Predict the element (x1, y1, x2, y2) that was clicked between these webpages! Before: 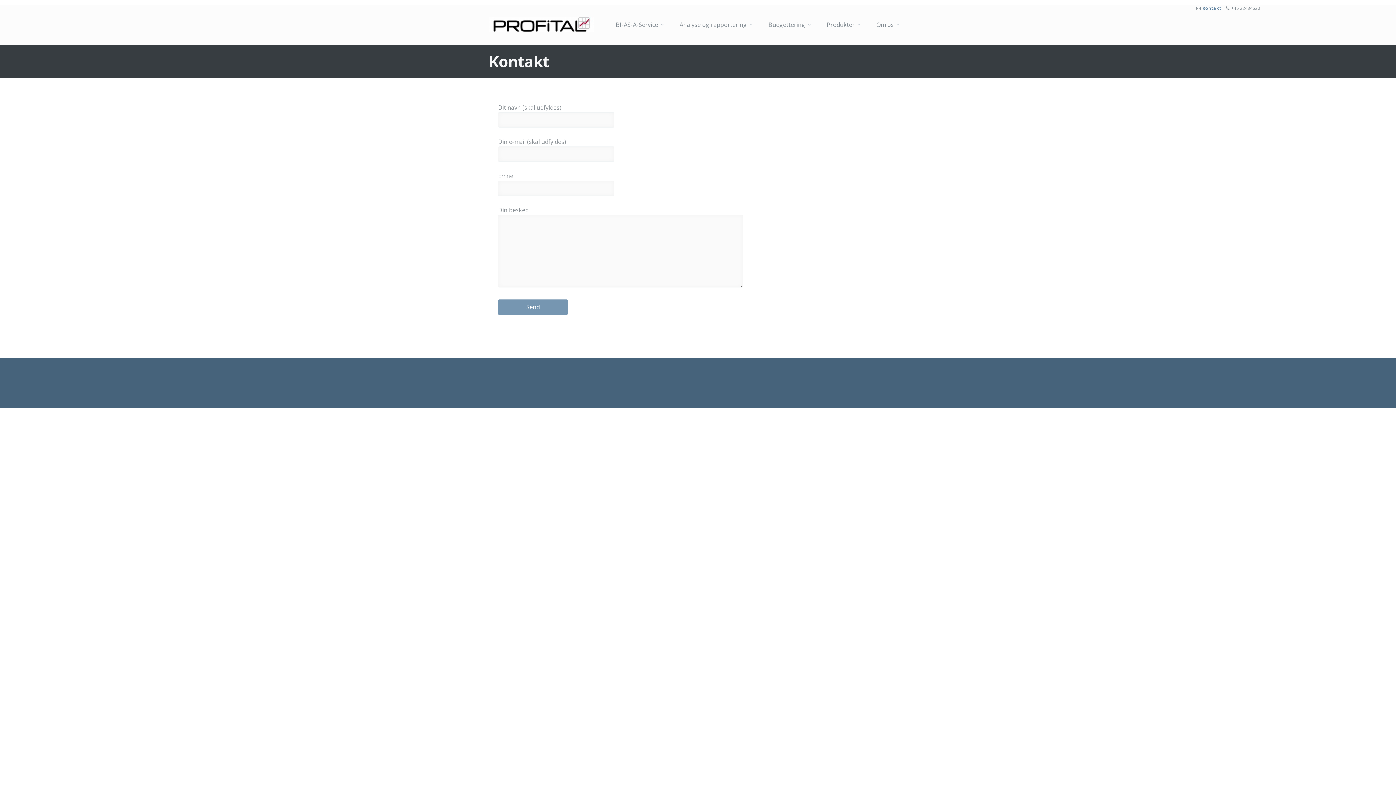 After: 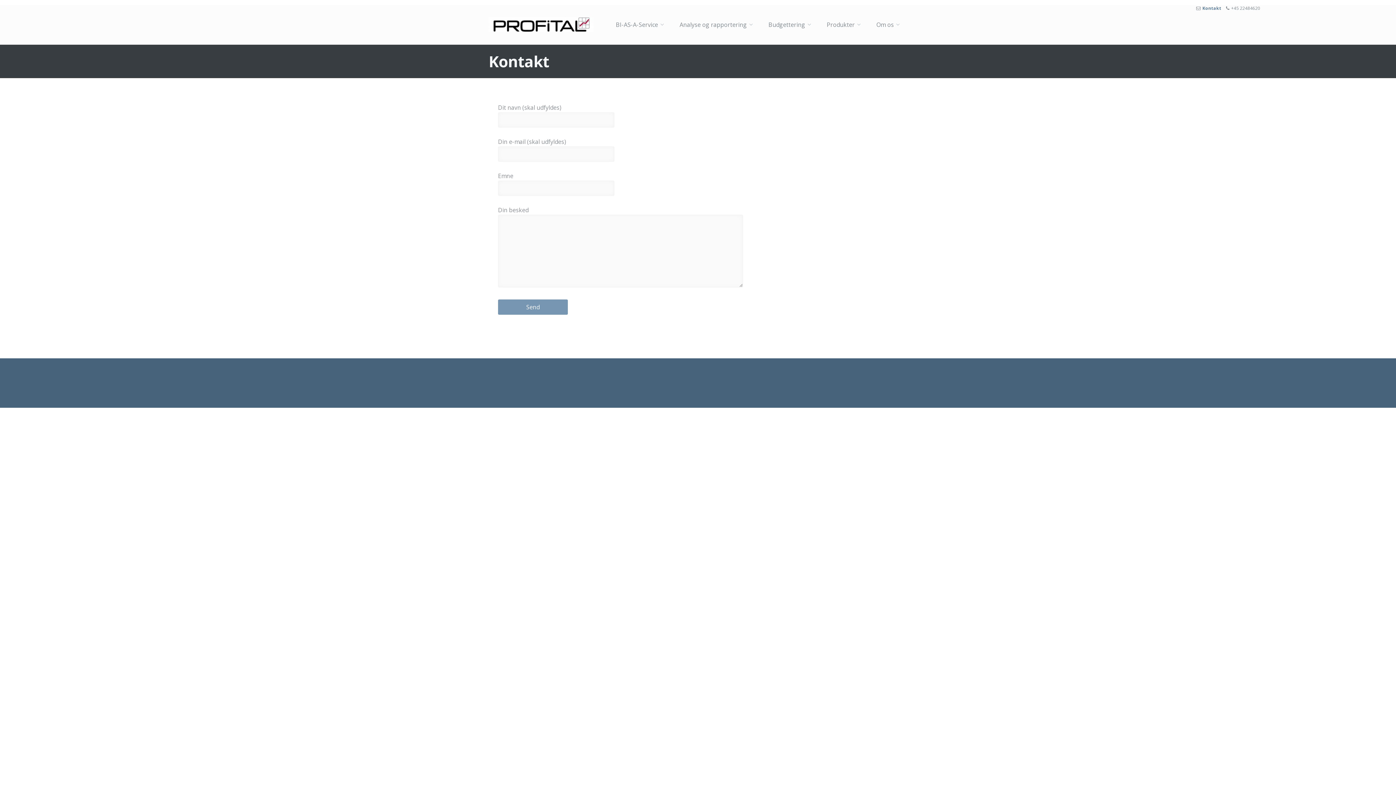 Action: label: Kontakt bbox: (1202, 5, 1221, 11)